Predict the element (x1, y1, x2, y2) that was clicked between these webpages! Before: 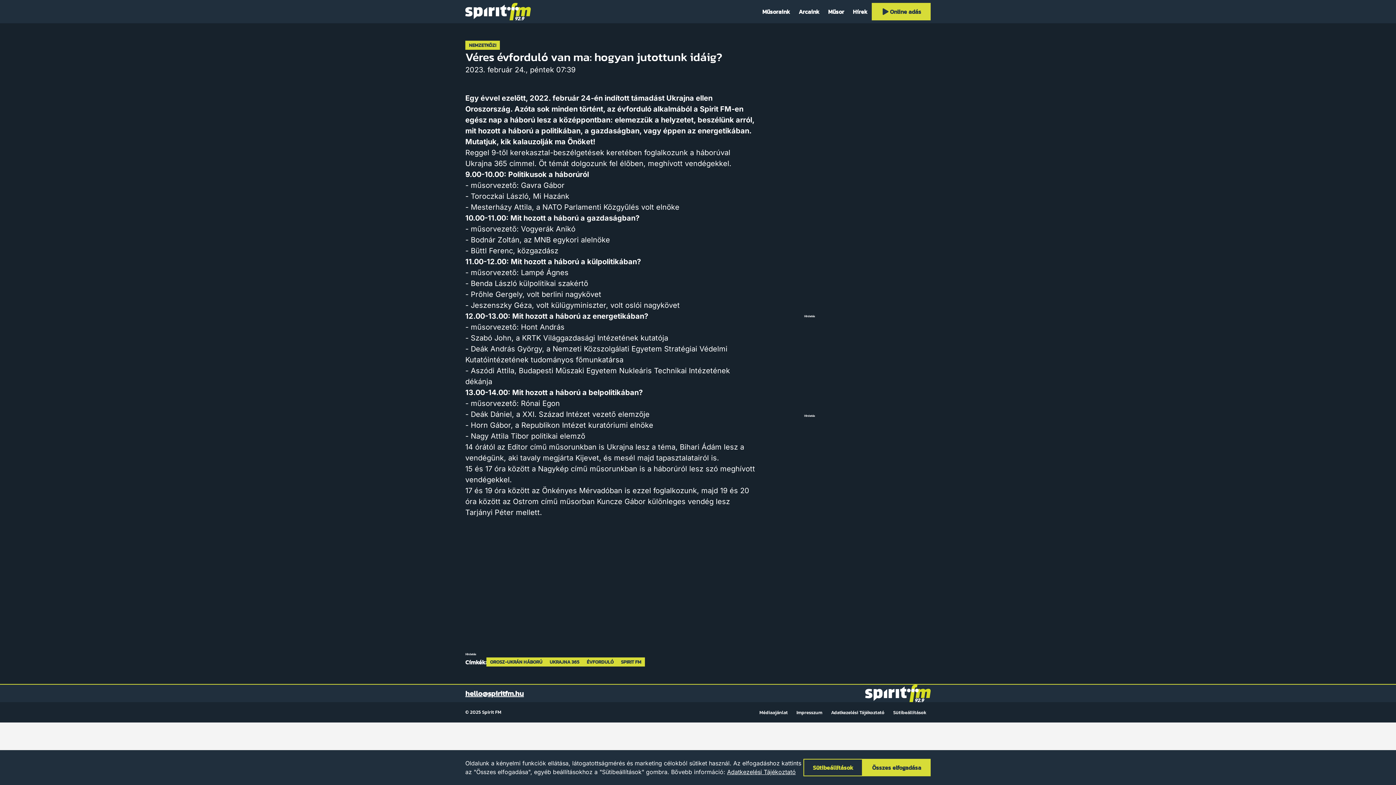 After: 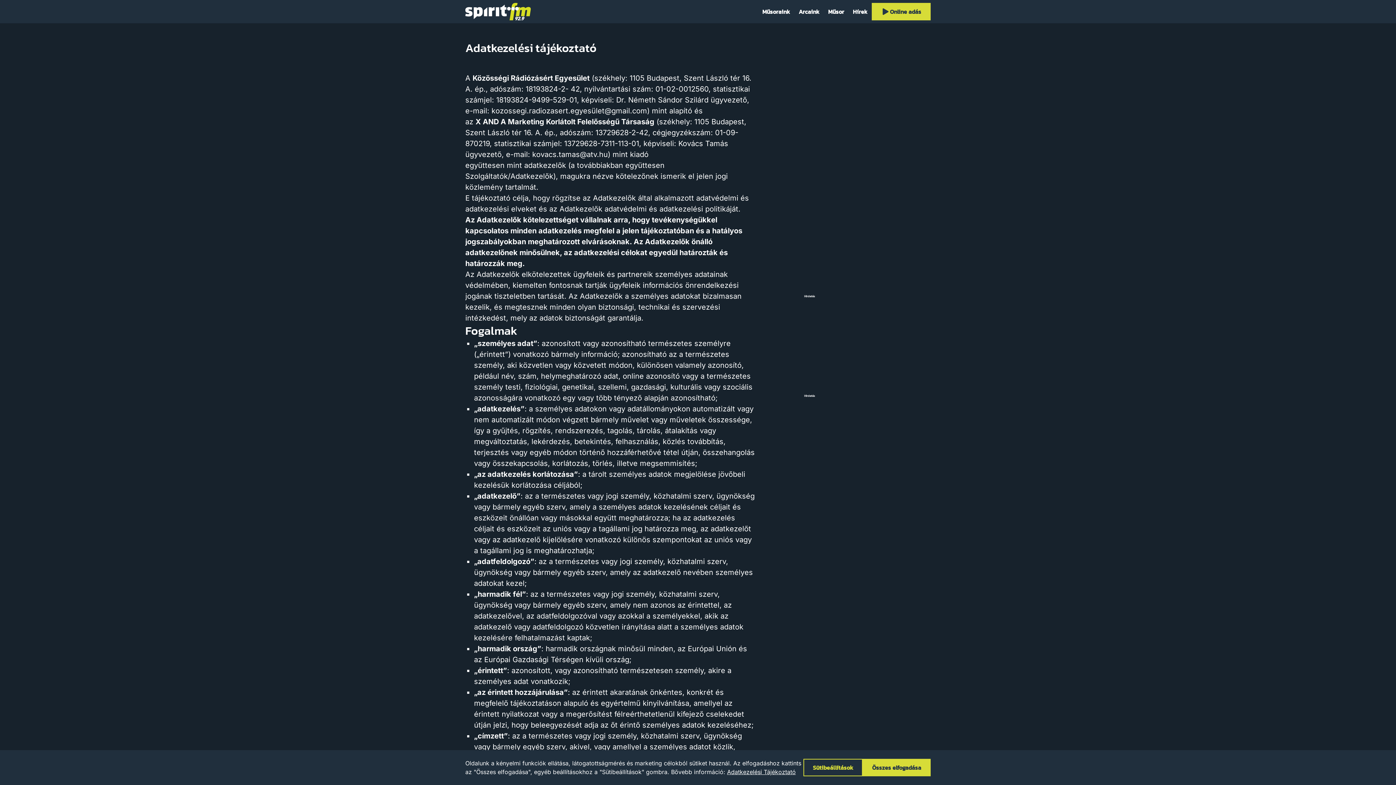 Action: bbox: (826, 705, 889, 720) label: Adatkezelési Tájékoztató